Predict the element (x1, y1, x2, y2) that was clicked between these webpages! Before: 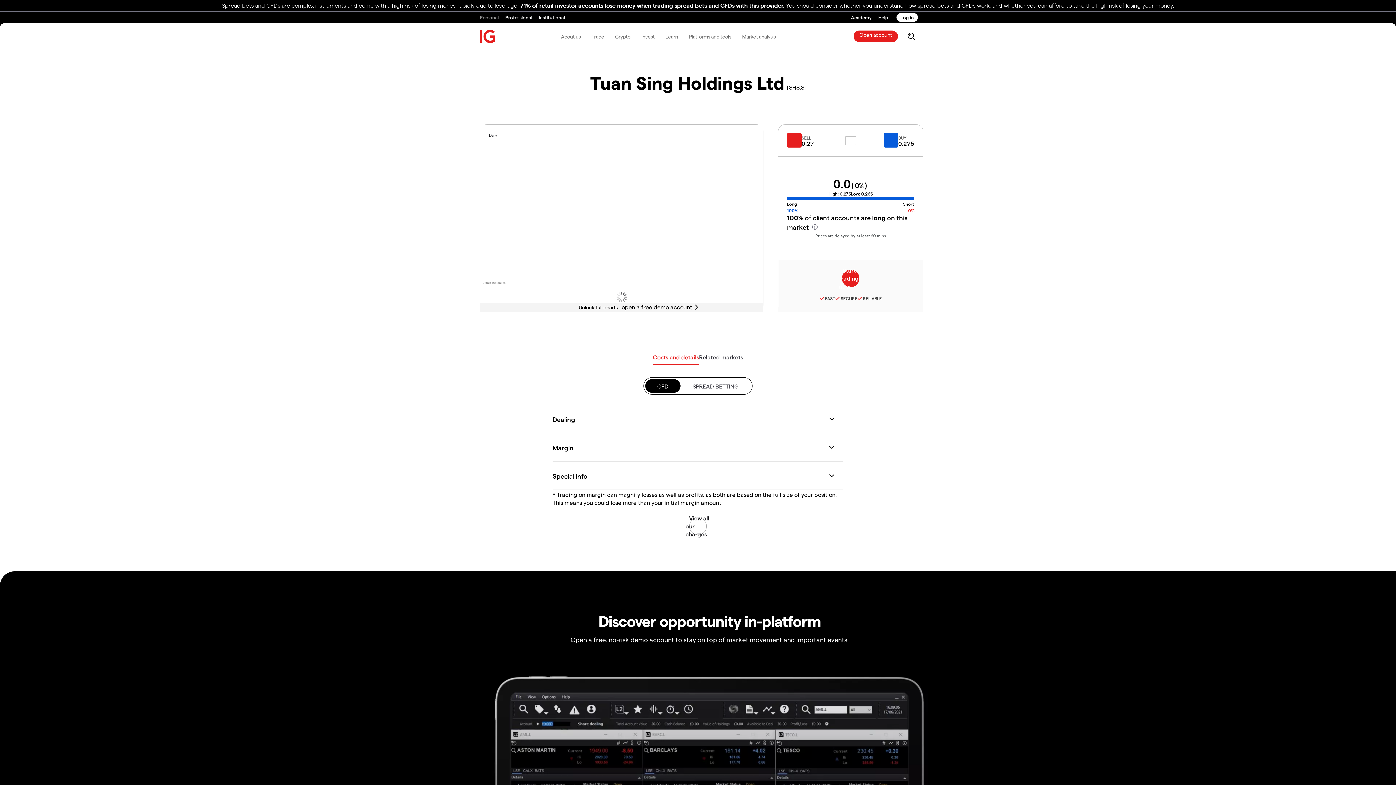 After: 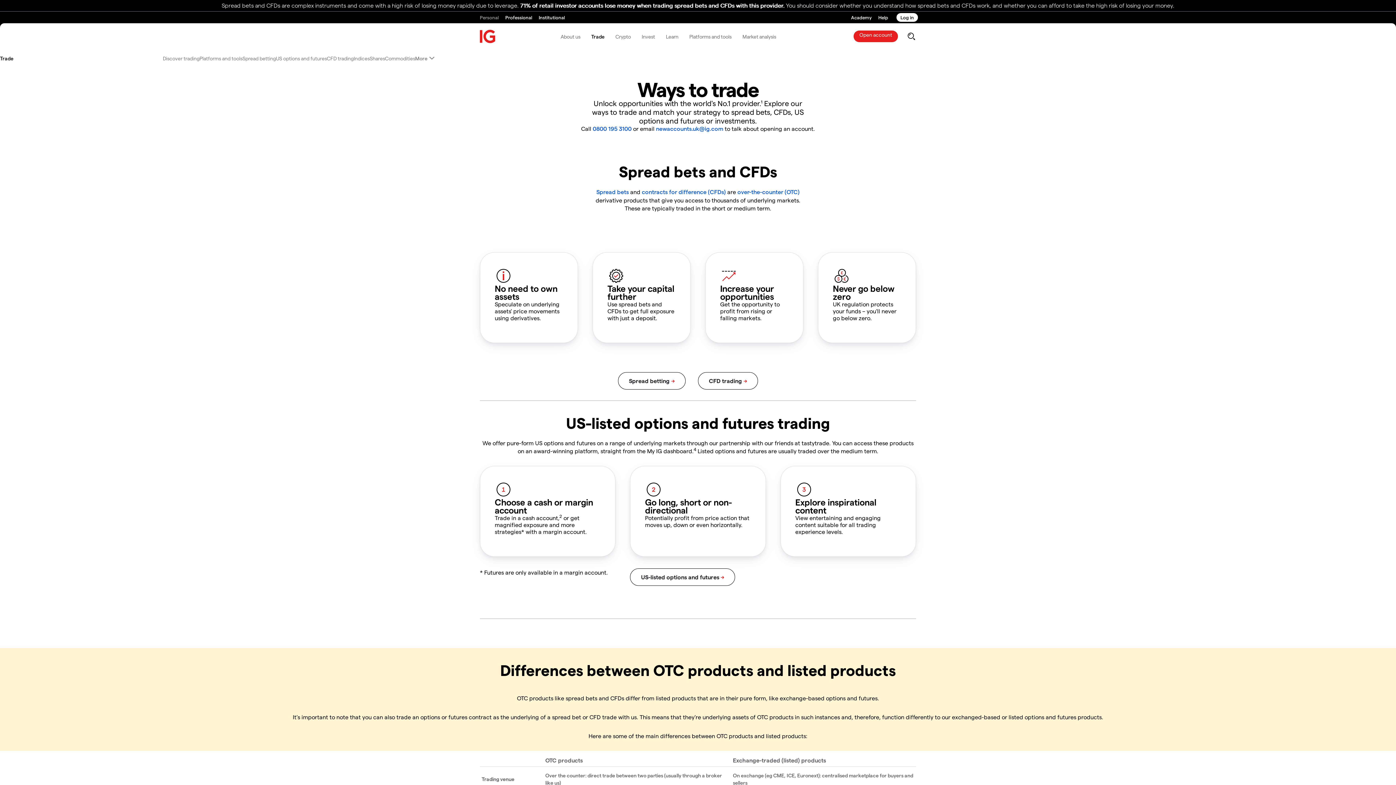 Action: bbox: (586, 26, 609, 46) label: Trade